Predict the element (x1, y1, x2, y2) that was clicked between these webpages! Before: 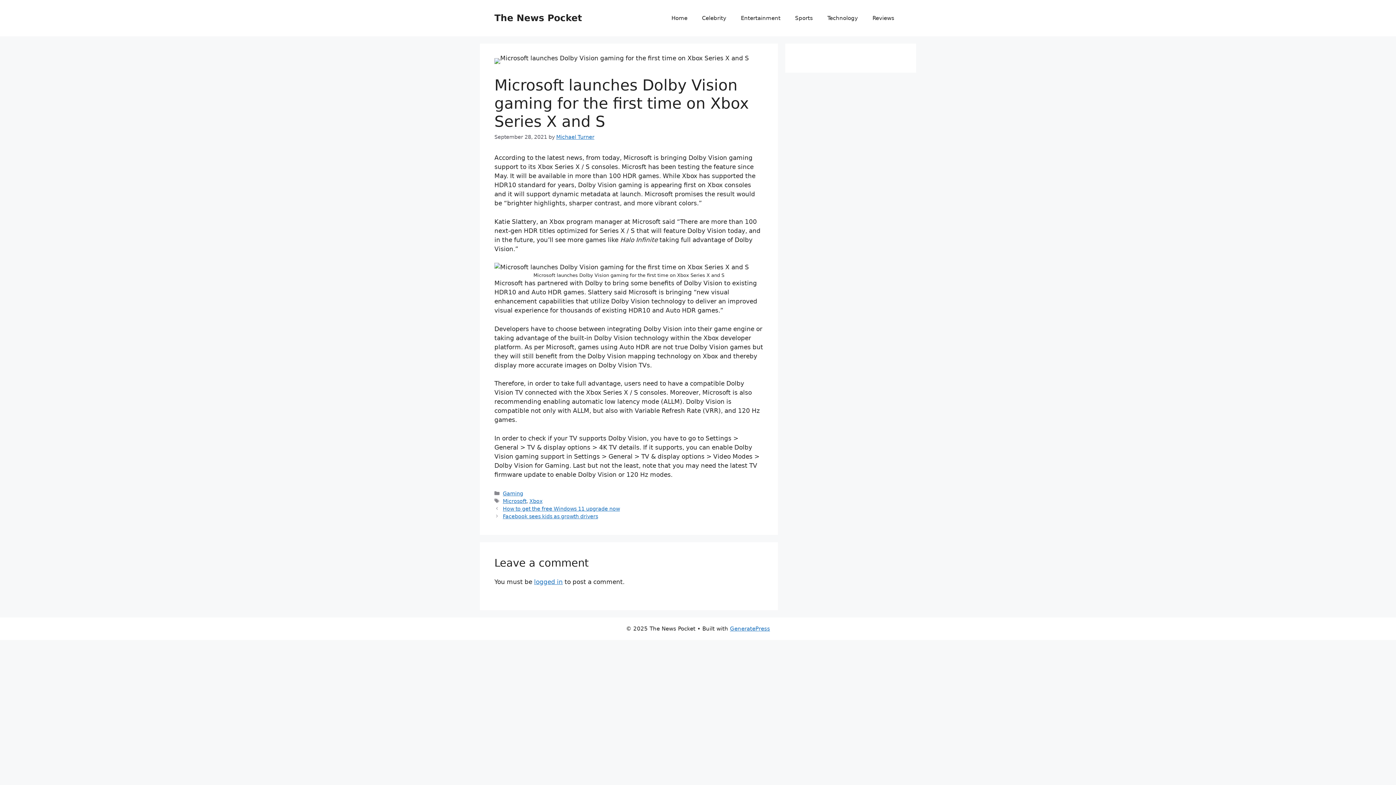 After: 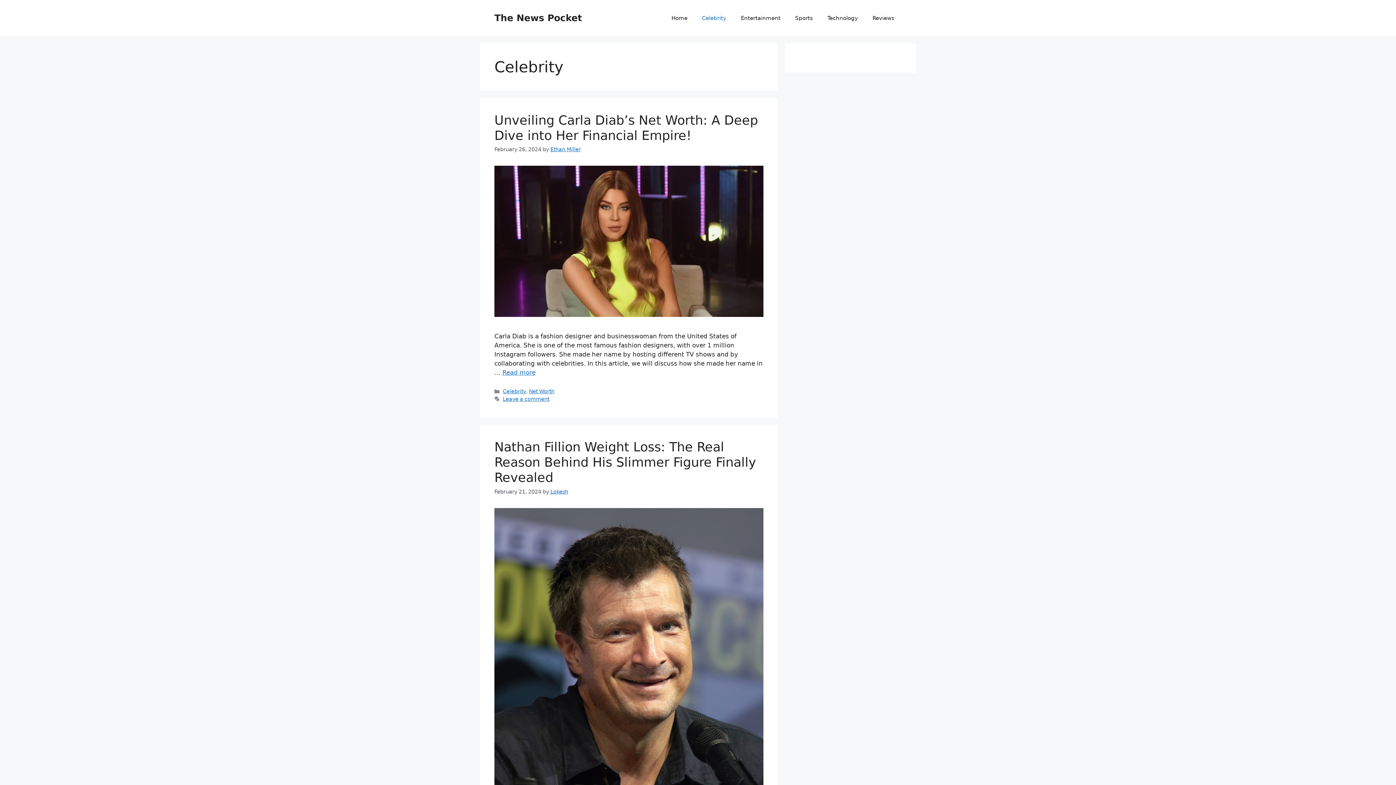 Action: label: Celebrity bbox: (694, 7, 733, 29)